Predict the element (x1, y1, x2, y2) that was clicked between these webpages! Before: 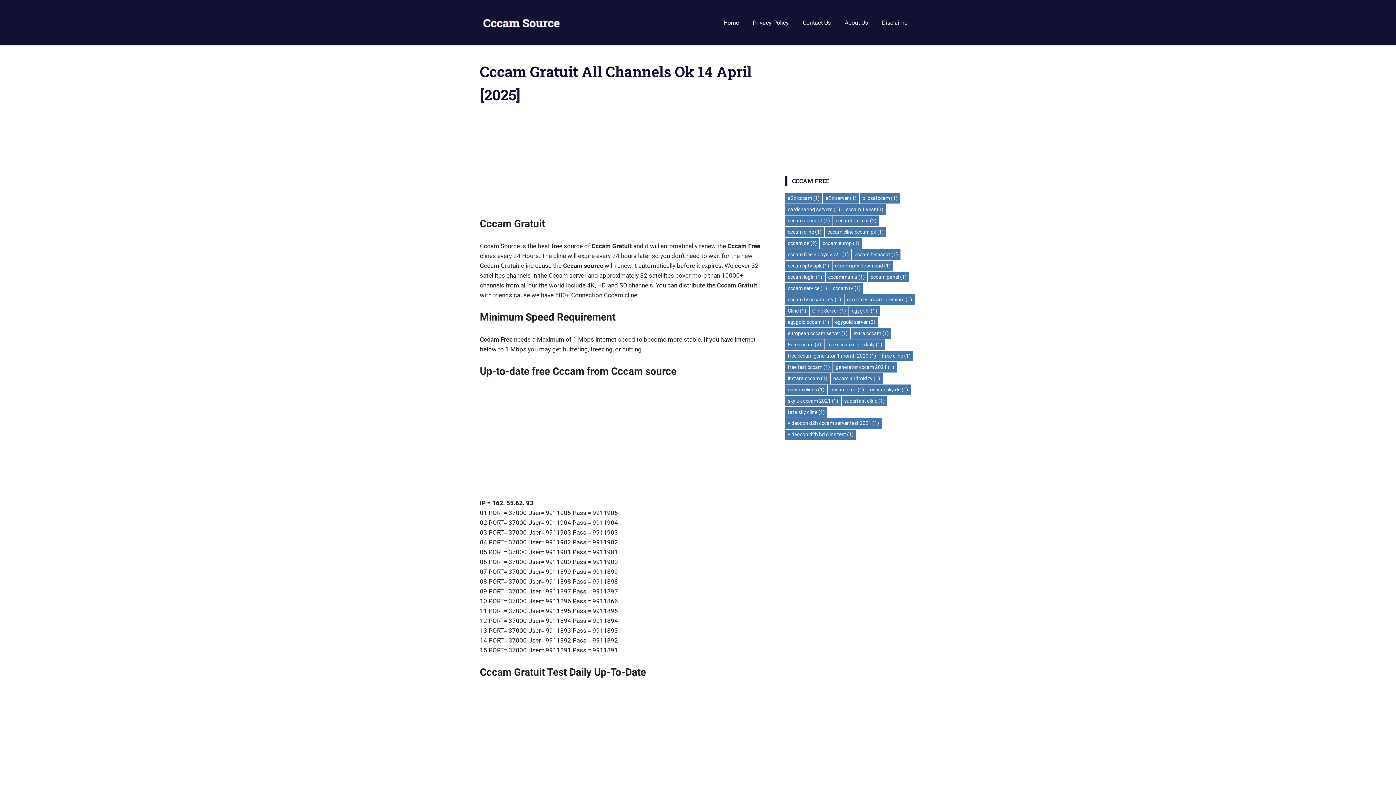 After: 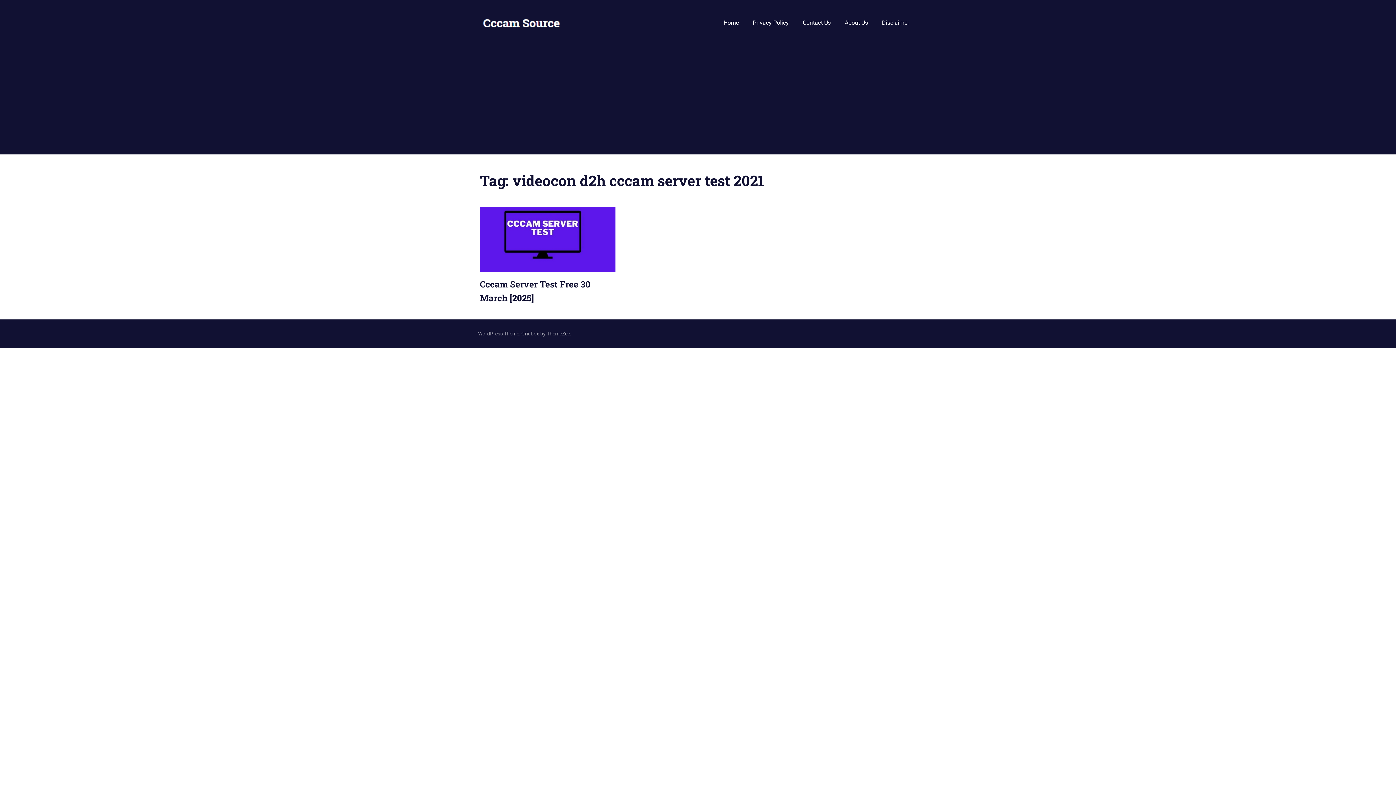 Action: label: videocon d2h cccam server test 2021 (1 item) bbox: (785, 418, 881, 428)